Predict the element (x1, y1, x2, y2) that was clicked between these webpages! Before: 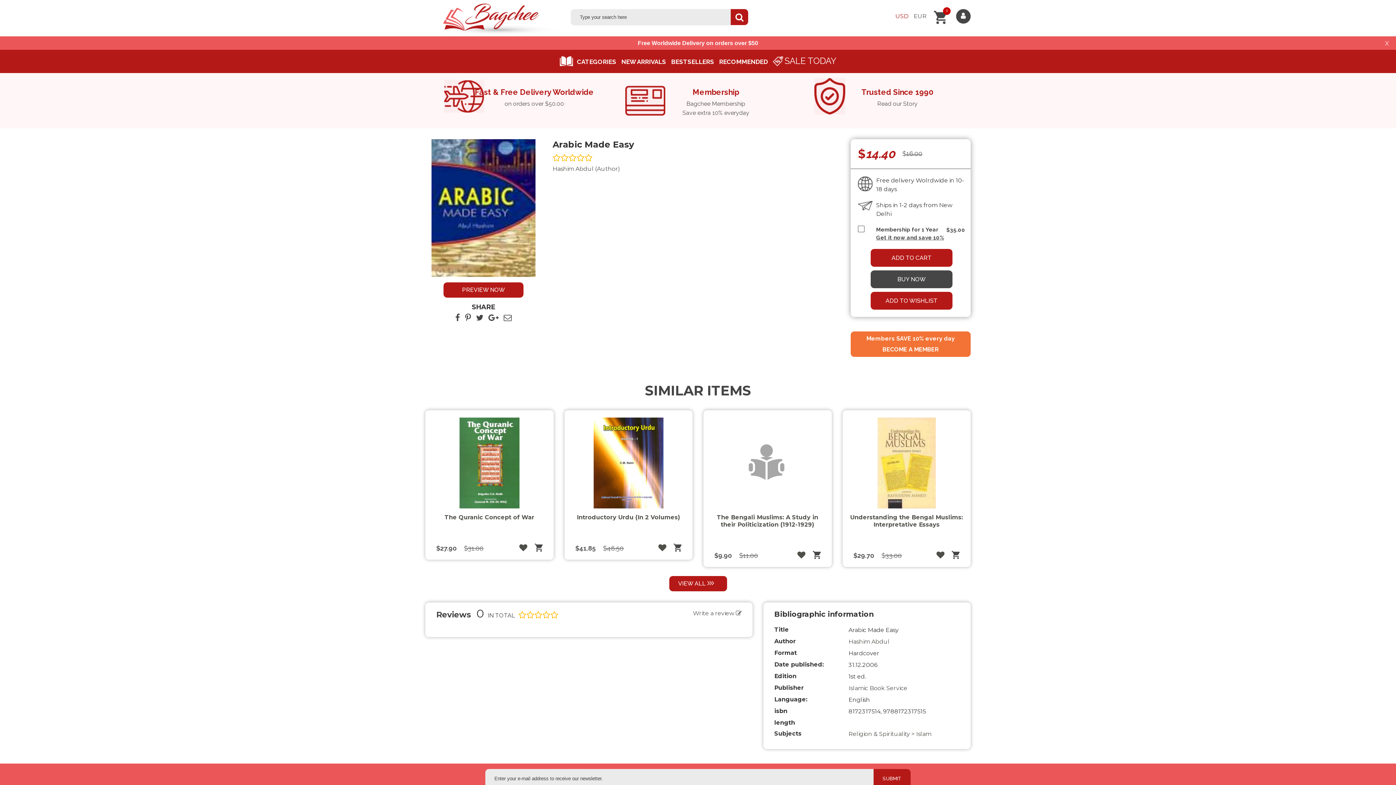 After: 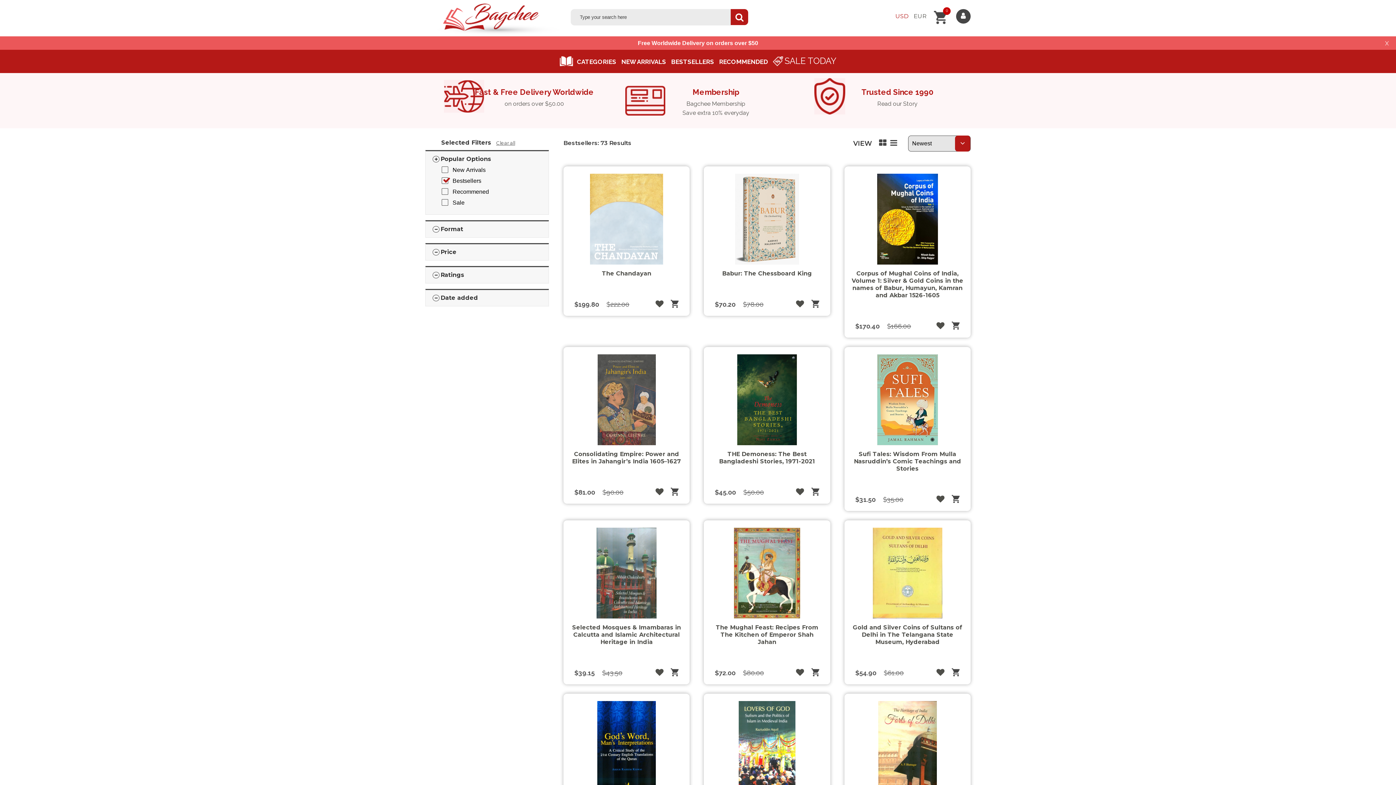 Action: bbox: (669, 576, 727, 591) label: VIEW ALL   